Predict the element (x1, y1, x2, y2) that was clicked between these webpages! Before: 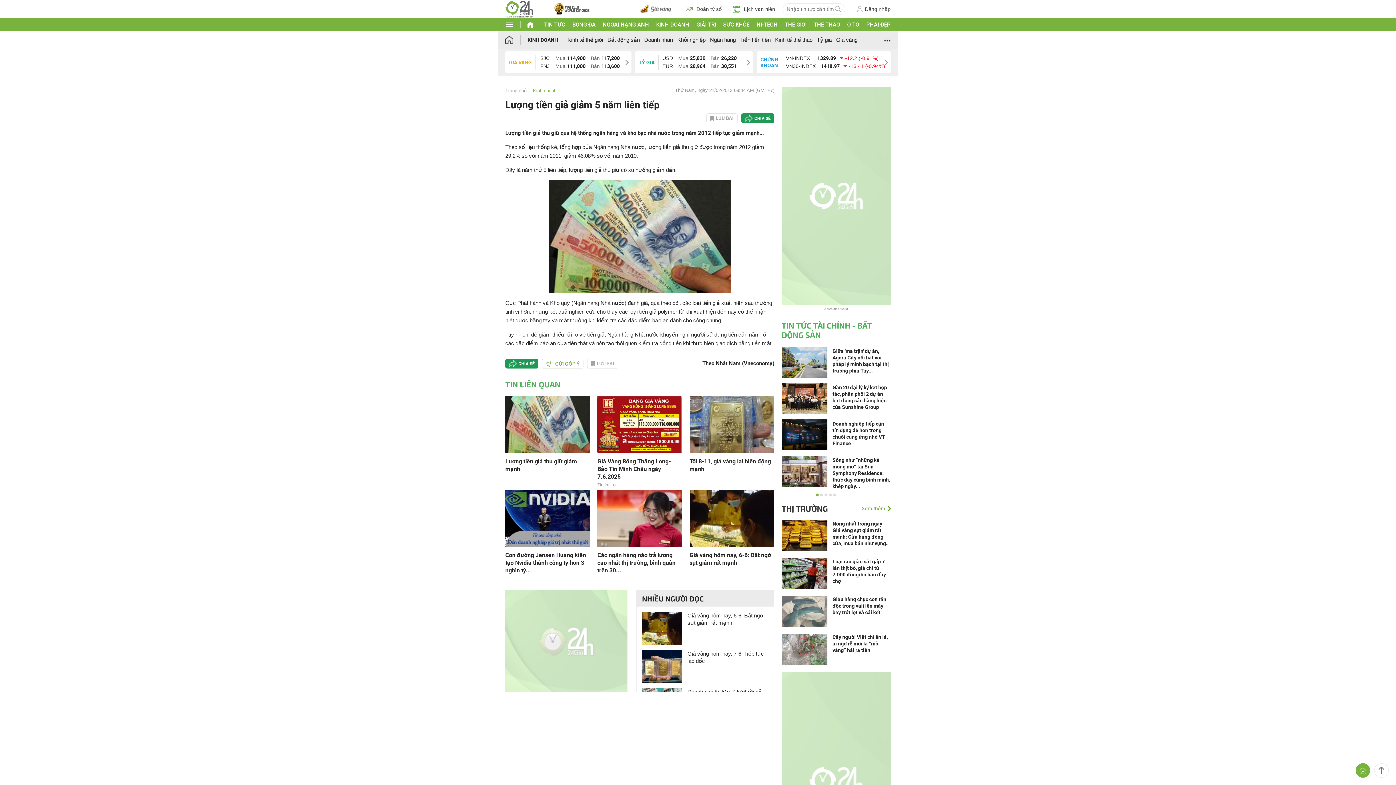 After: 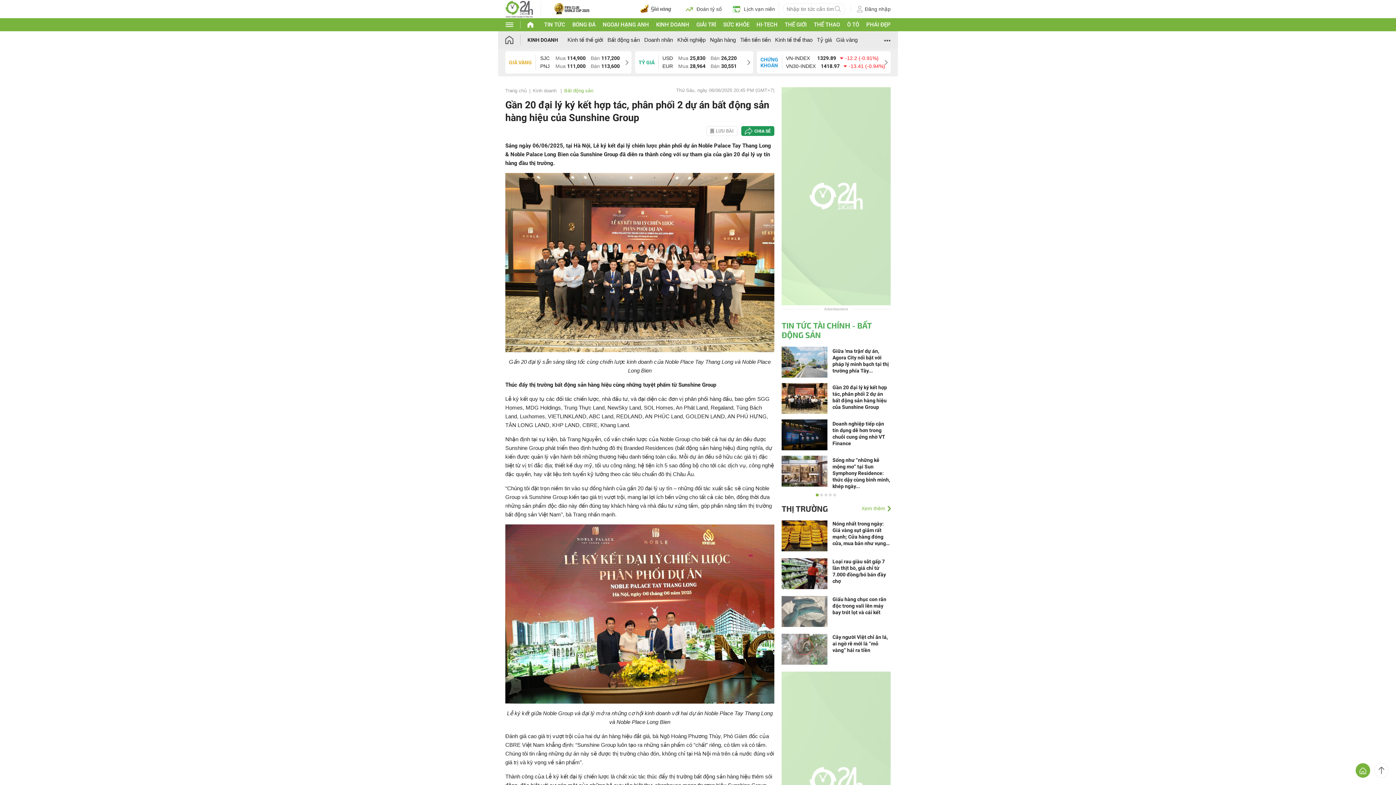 Action: bbox: (781, 395, 827, 401)